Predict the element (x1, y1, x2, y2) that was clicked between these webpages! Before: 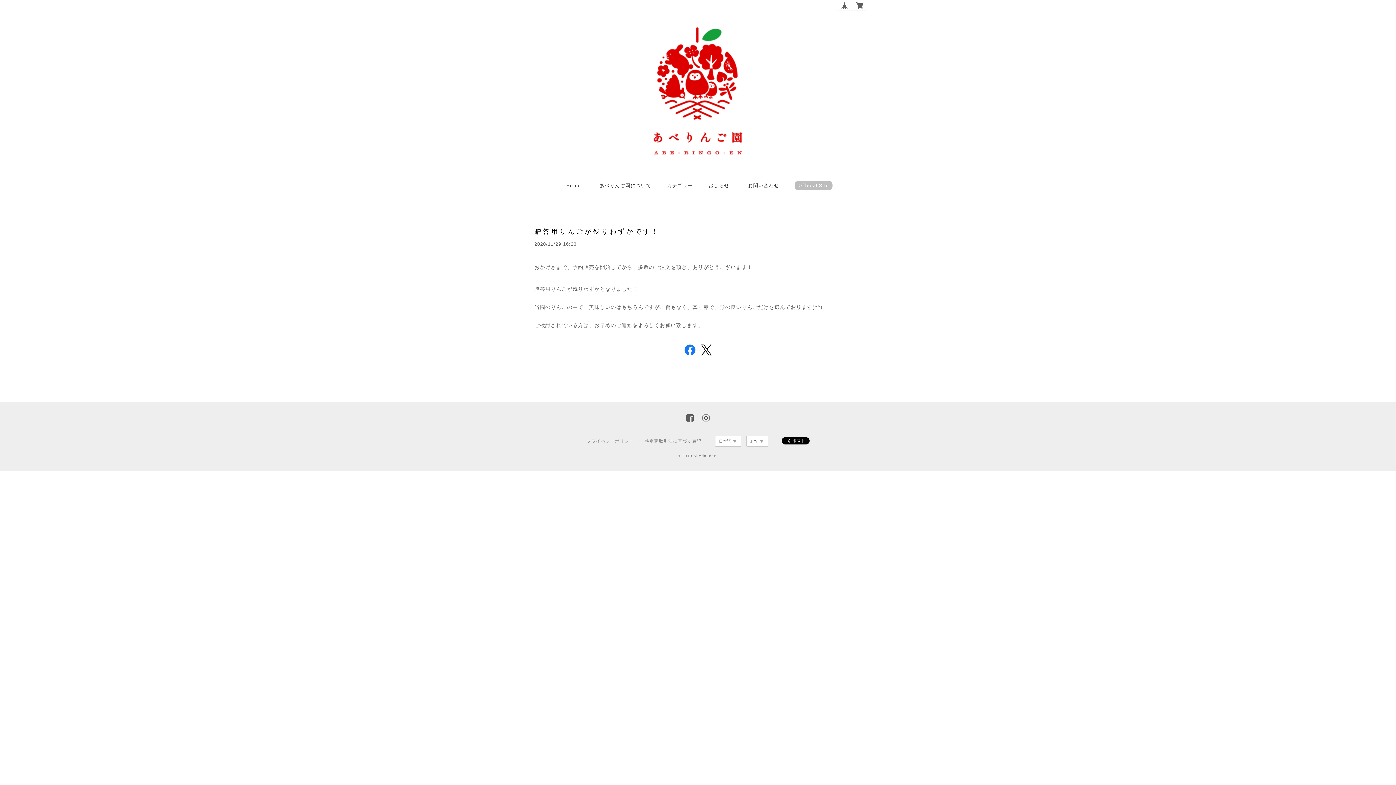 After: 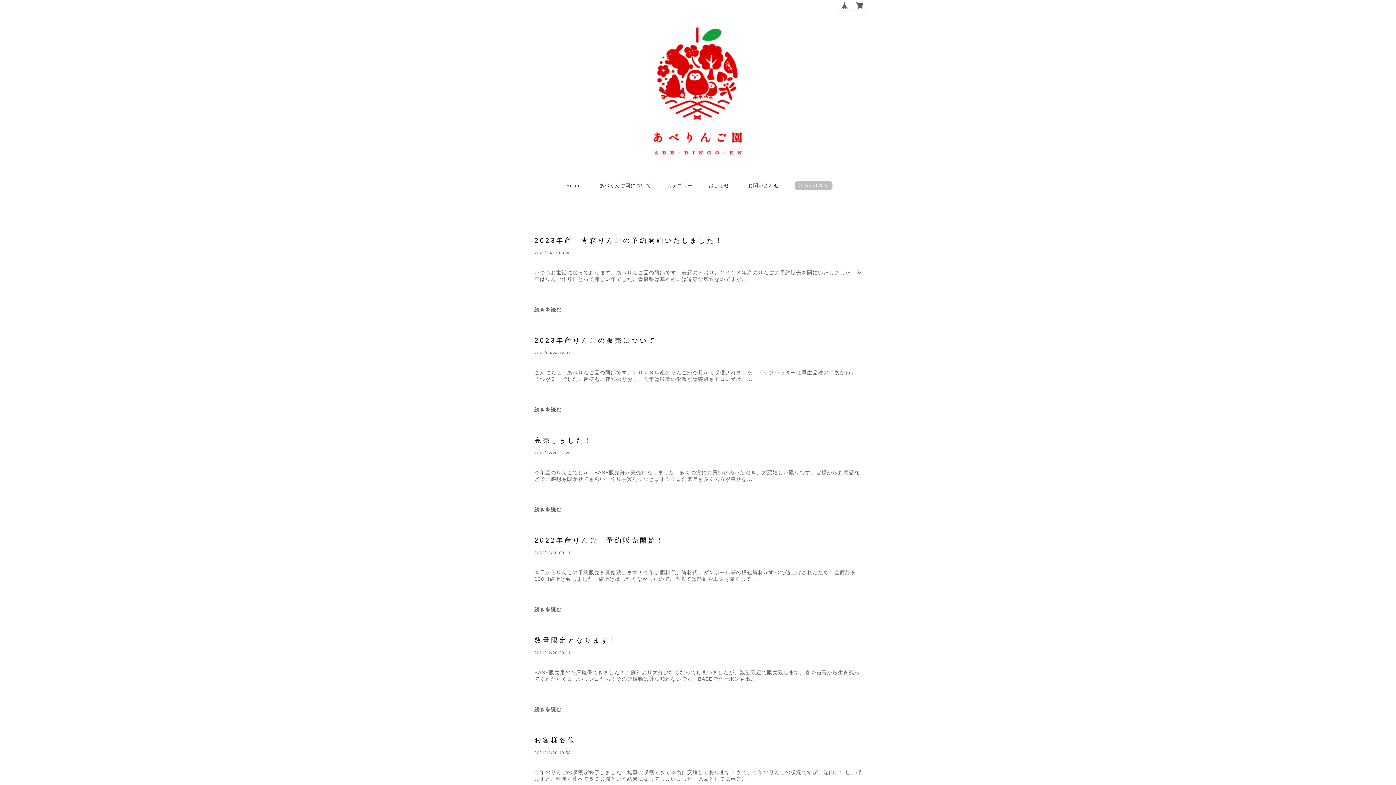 Action: bbox: (705, 182, 732, 190) label: おしらせ